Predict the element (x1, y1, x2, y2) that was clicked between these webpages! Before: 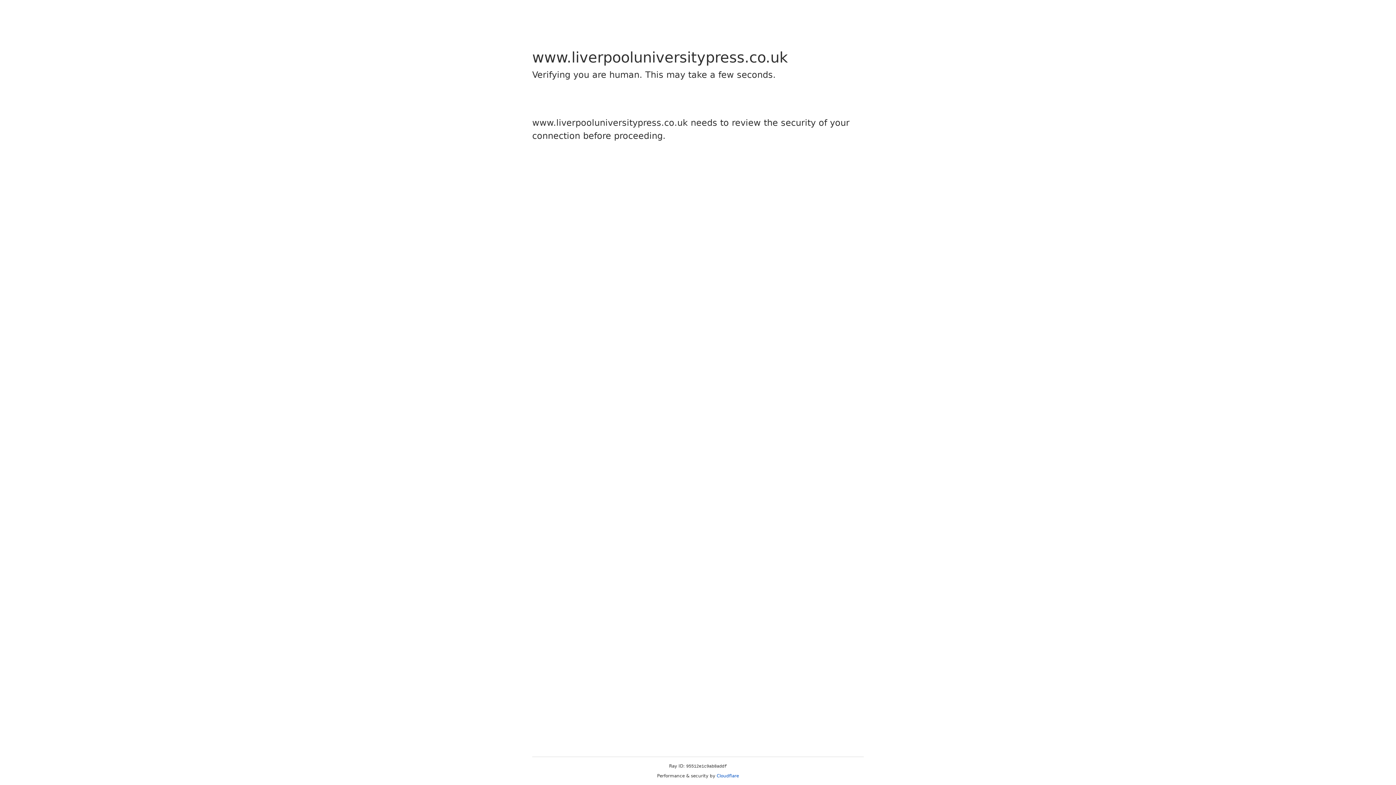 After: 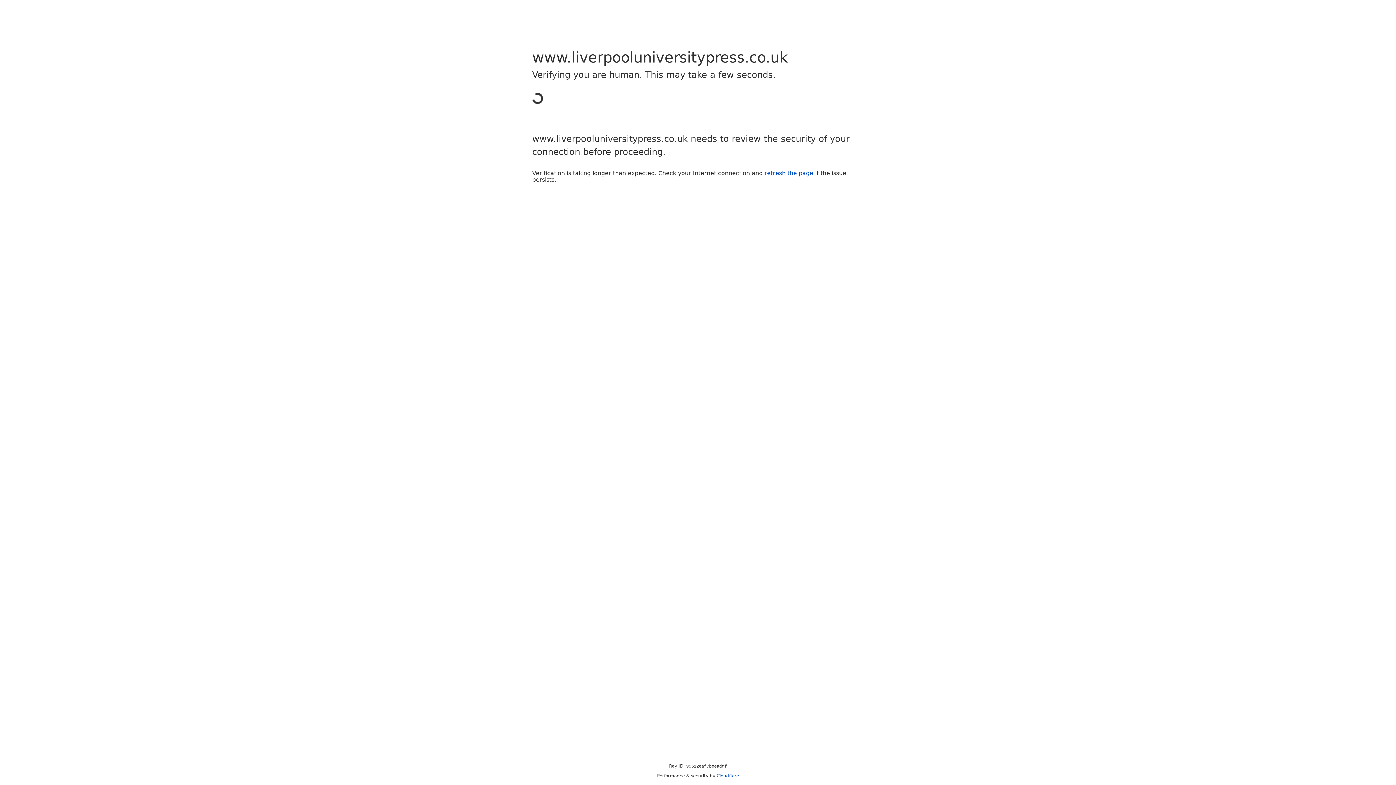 Action: bbox: (716, 773, 739, 778) label: Cloudflare